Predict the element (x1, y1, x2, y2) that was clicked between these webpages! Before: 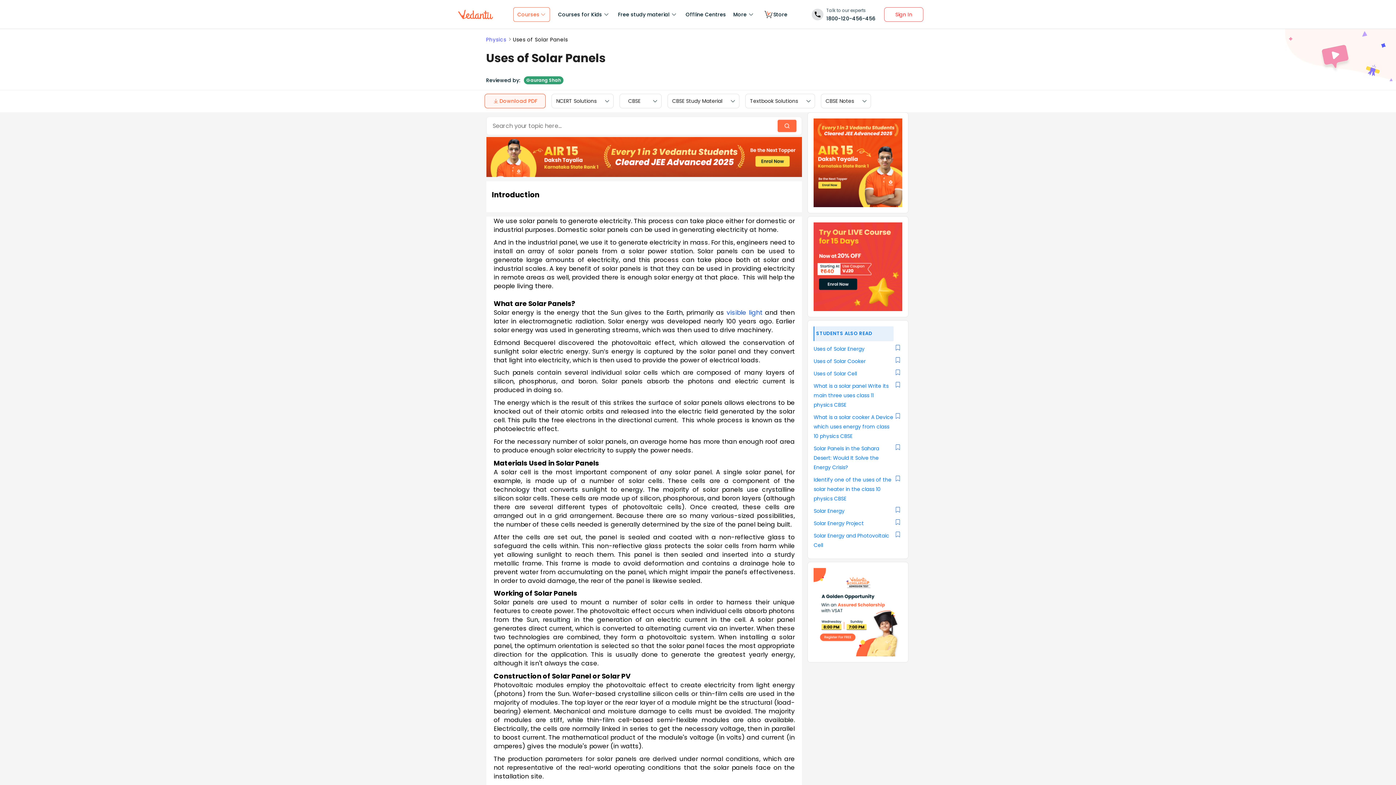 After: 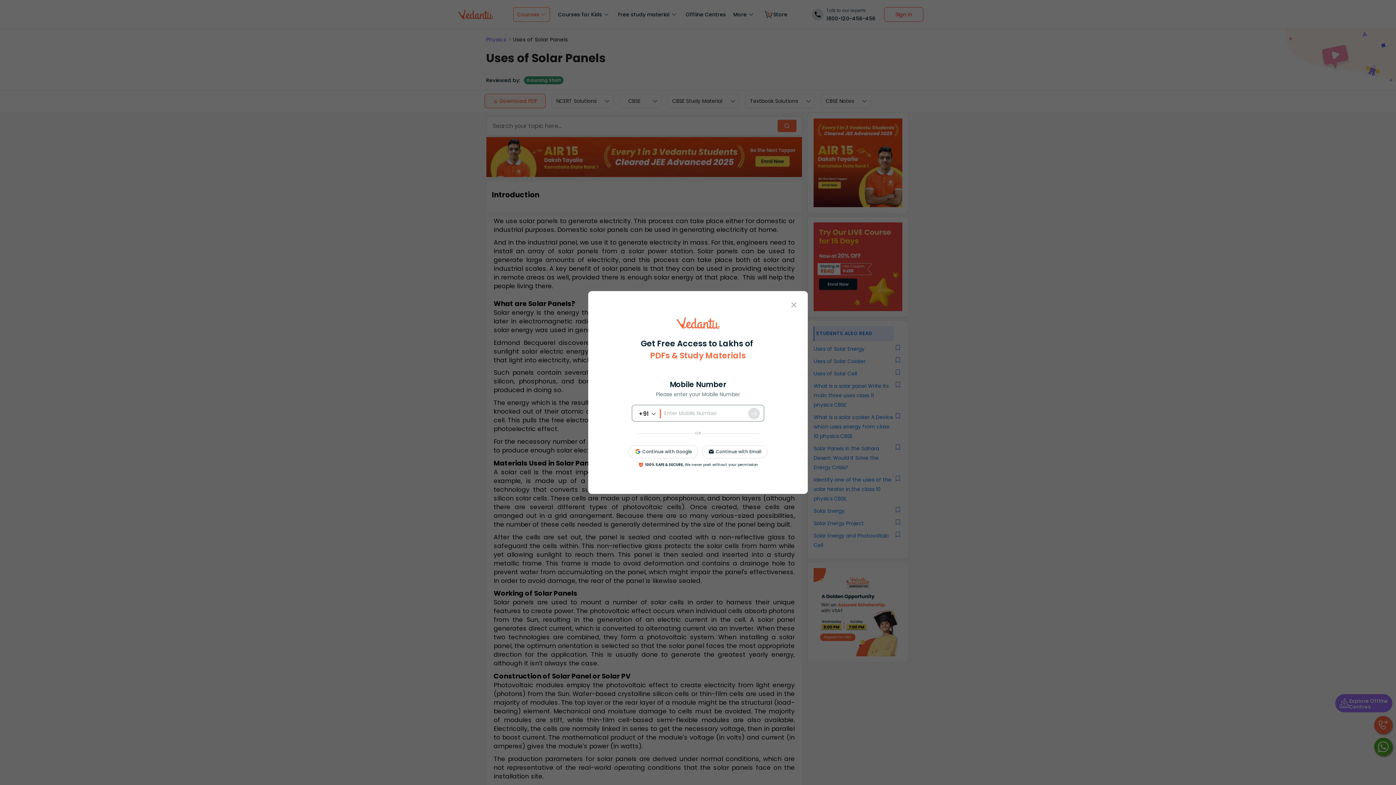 Action: bbox: (884, 7, 923, 21) label: Sign In